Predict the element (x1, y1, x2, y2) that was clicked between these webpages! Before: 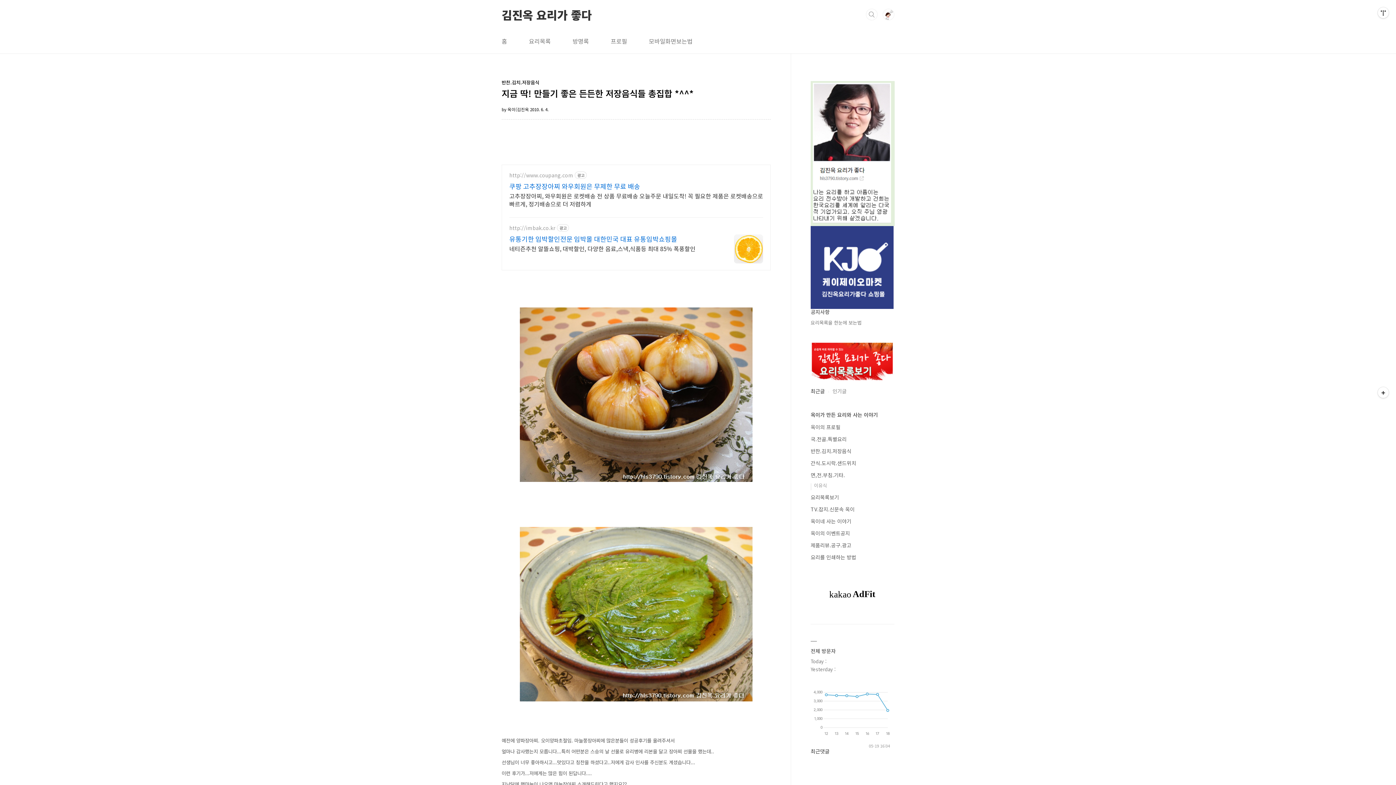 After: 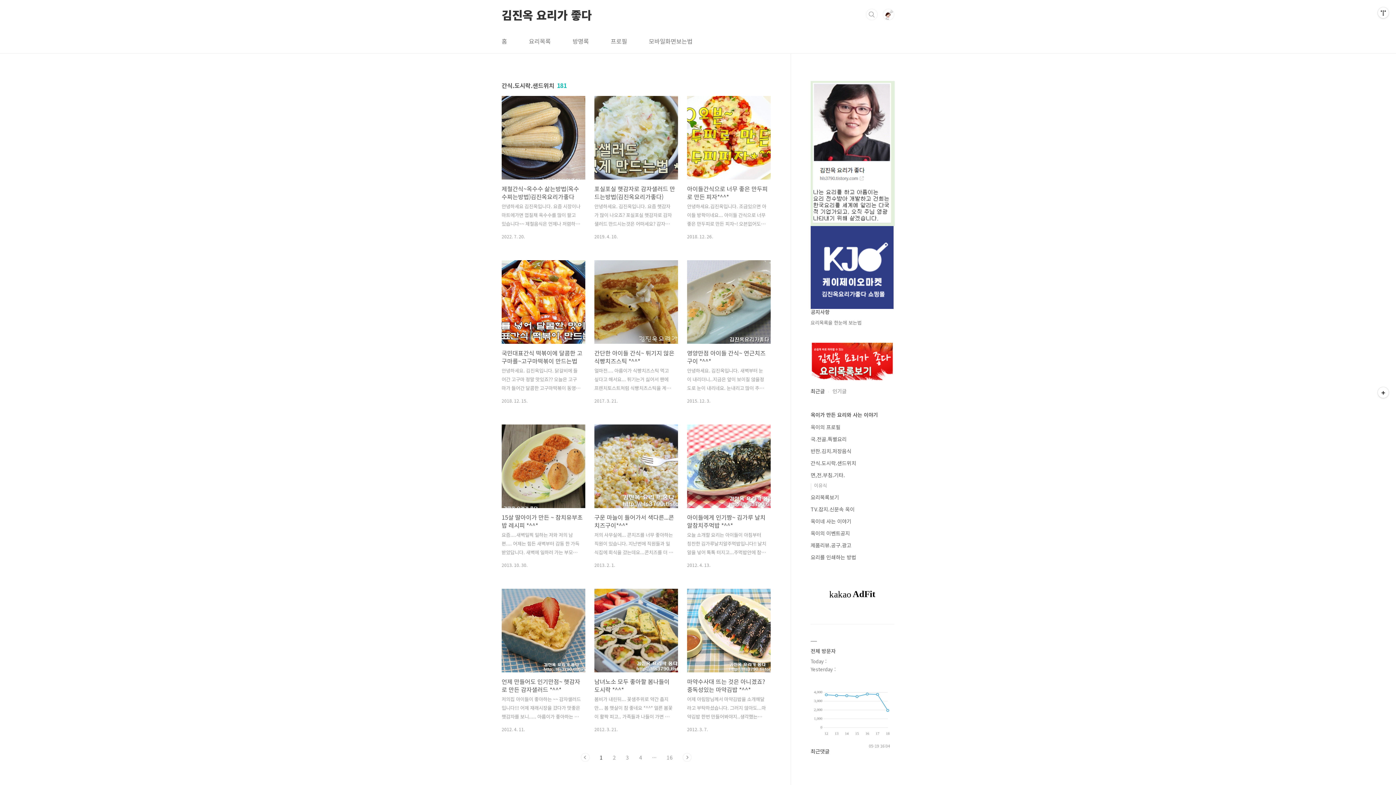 Action: bbox: (810, 459, 856, 466) label: 간식.도시락.샌드위치